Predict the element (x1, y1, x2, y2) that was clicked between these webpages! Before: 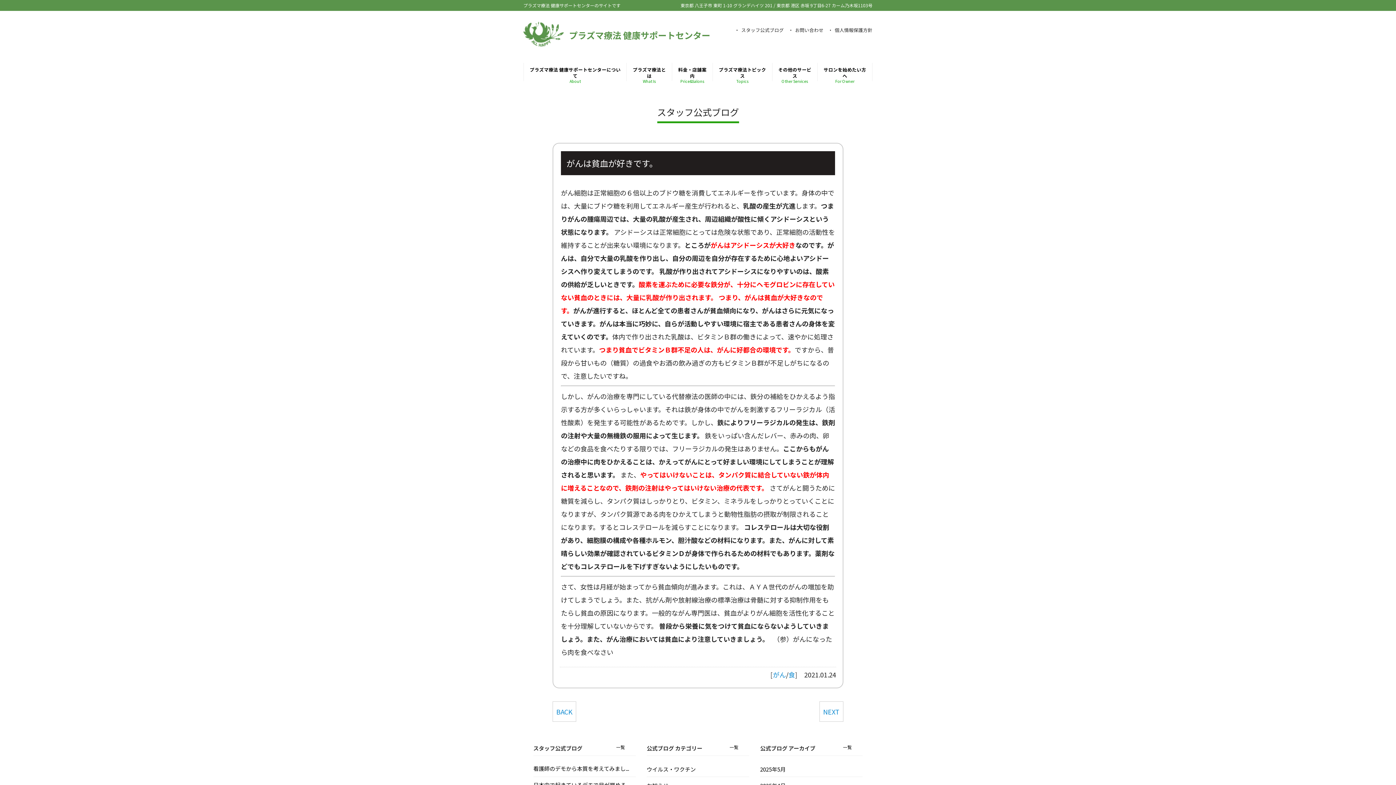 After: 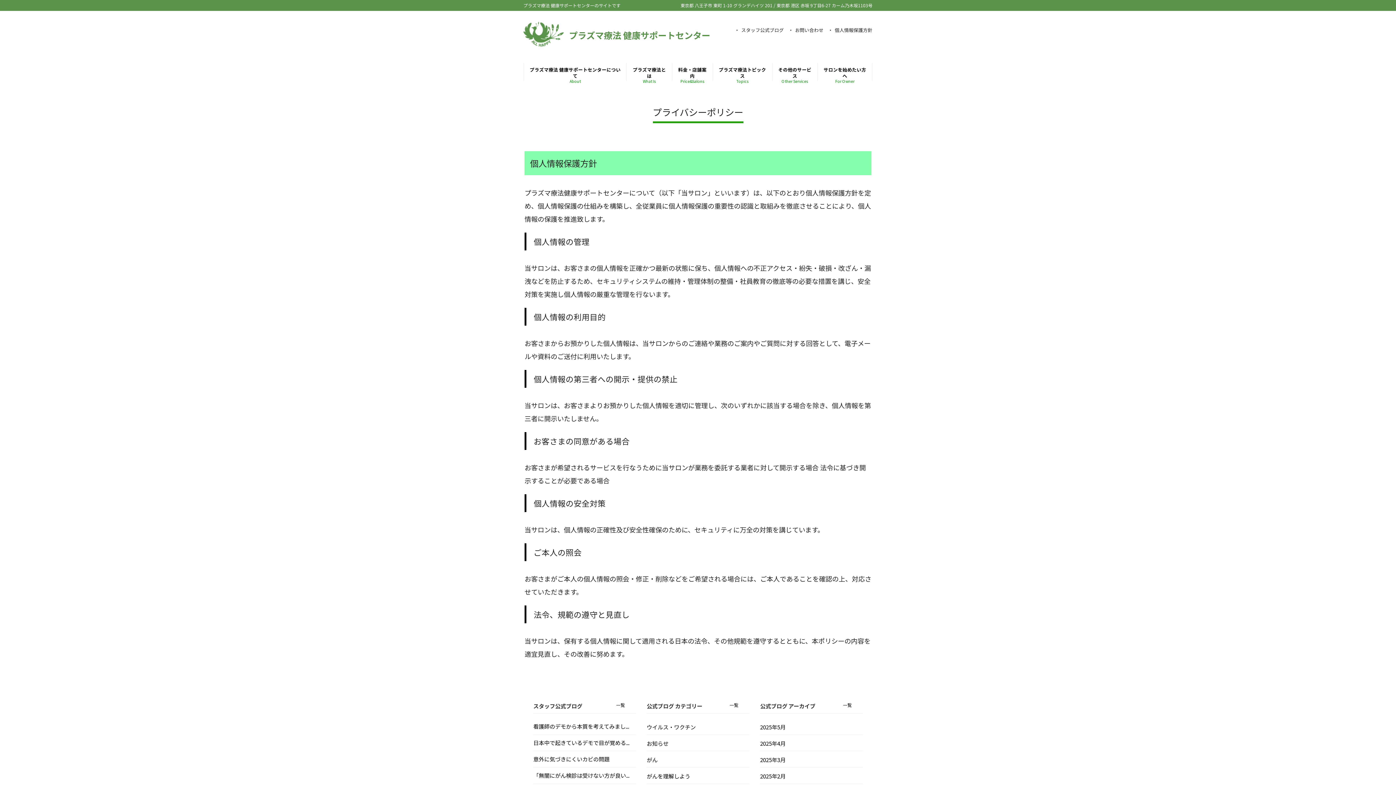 Action: label: 個人情報保護方針 bbox: (833, 26, 872, 33)